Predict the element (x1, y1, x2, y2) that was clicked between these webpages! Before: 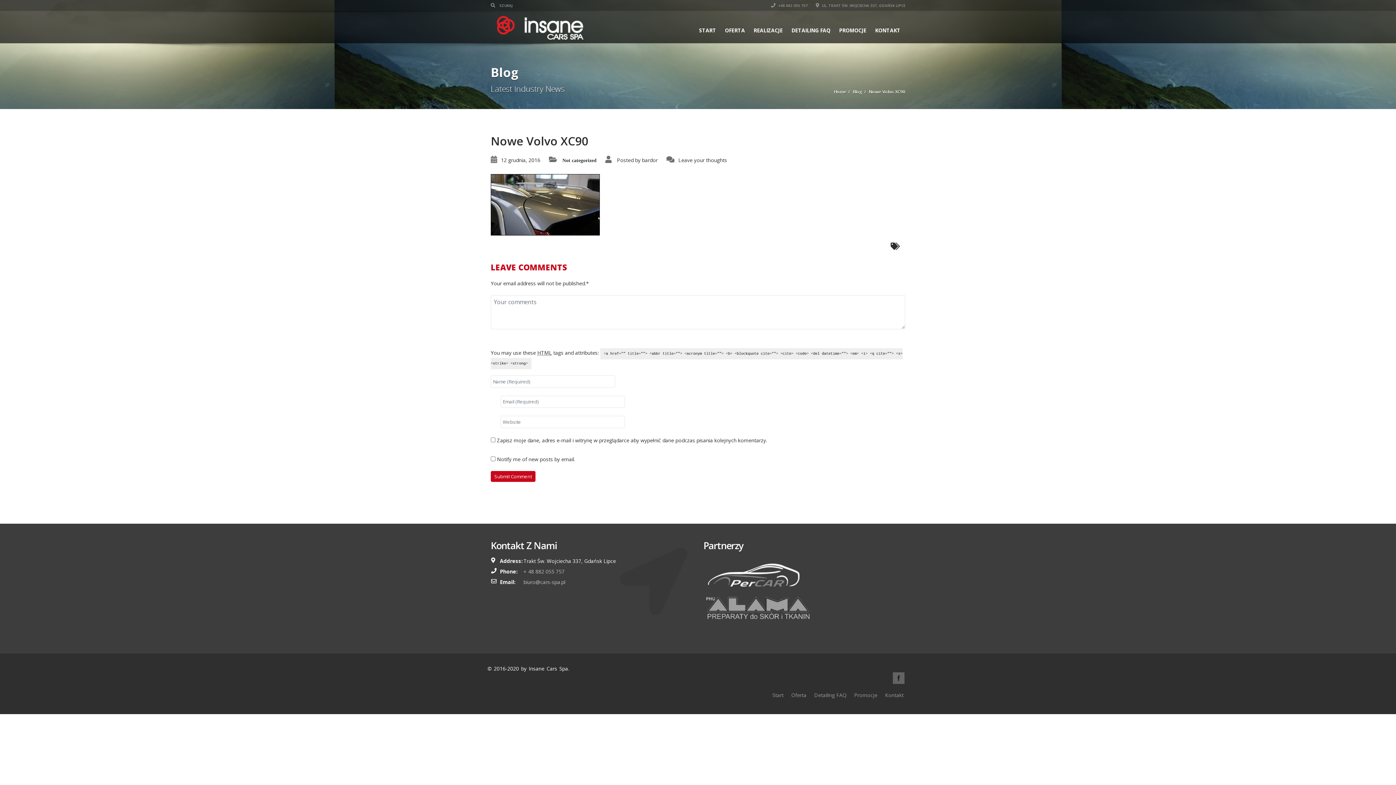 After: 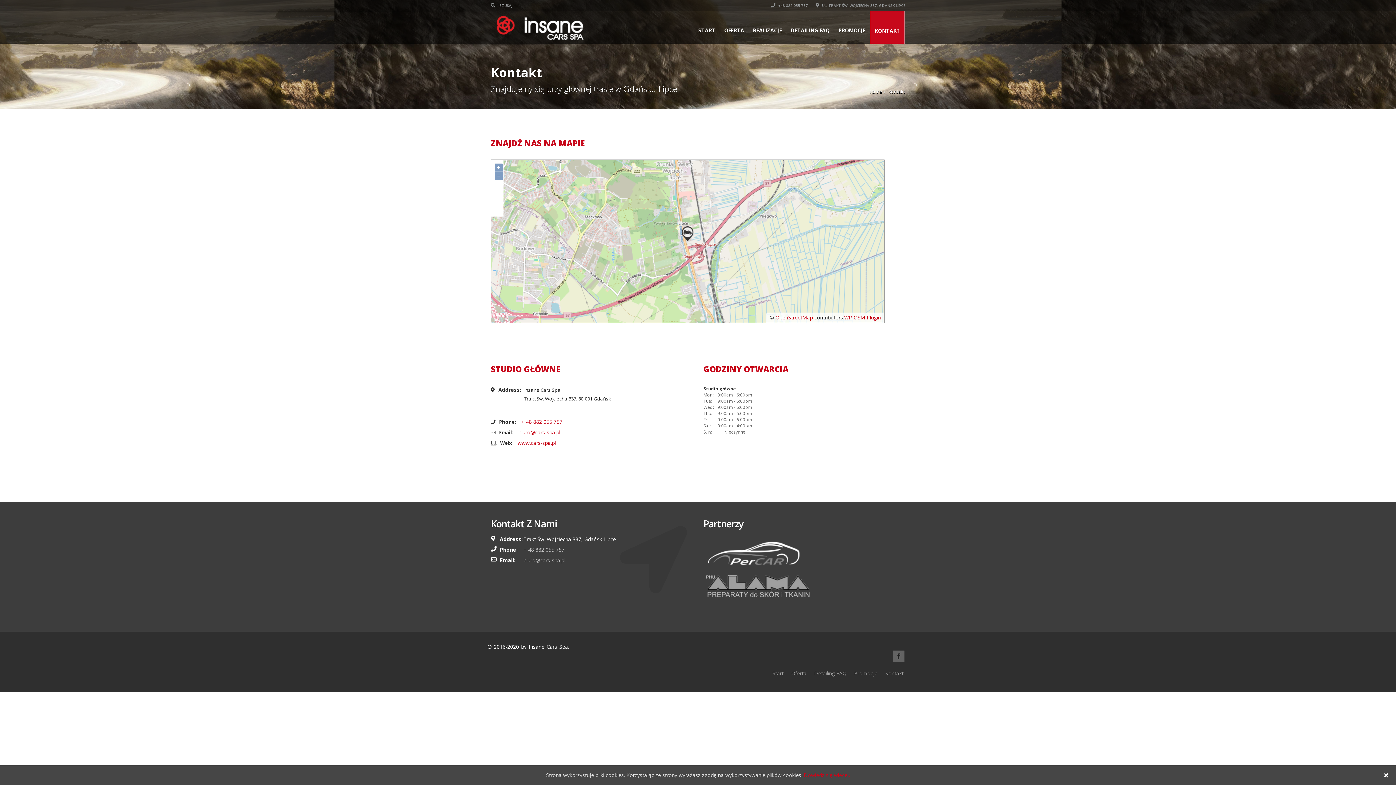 Action: bbox: (885, 691, 903, 698) label: Kontakt